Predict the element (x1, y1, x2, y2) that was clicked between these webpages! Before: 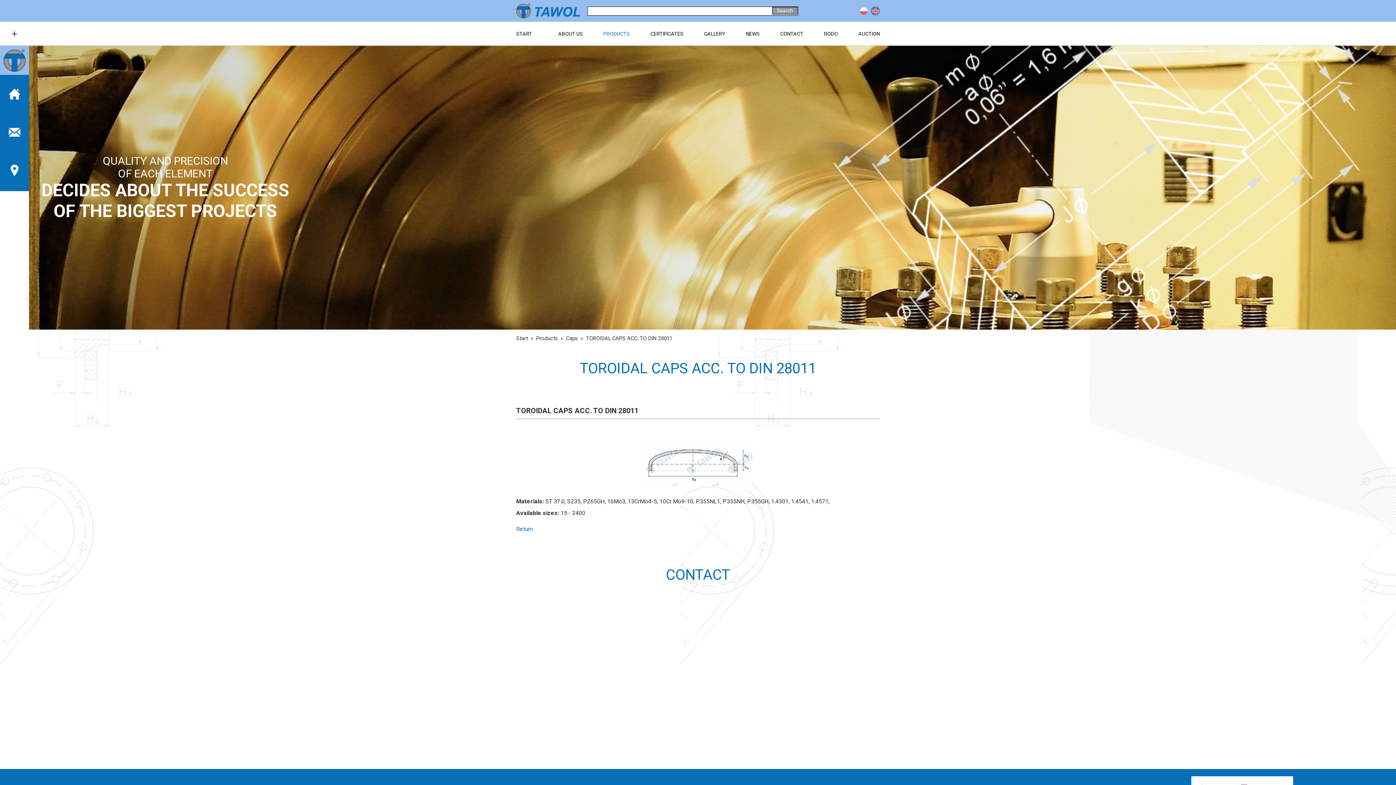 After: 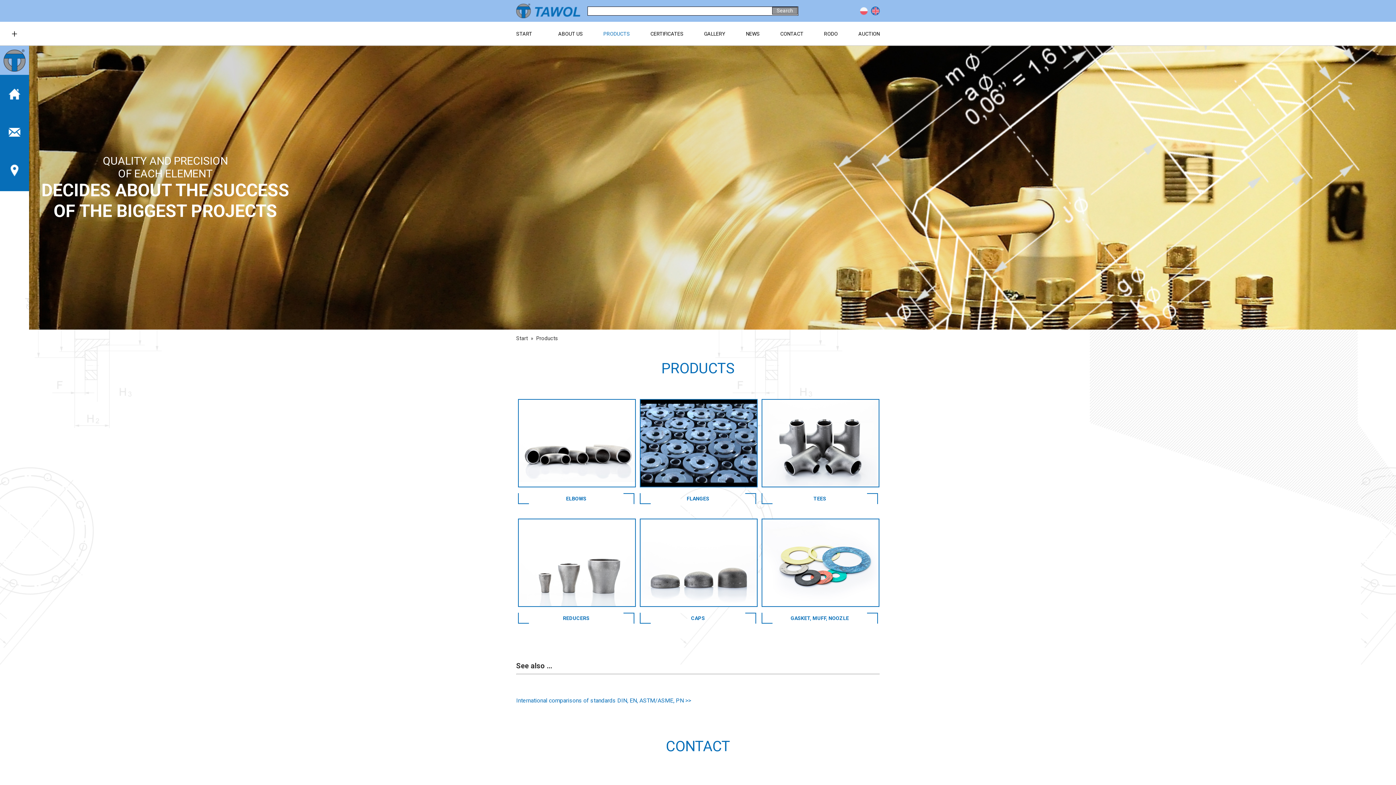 Action: label: PRODUCTS bbox: (603, 21, 630, 45)